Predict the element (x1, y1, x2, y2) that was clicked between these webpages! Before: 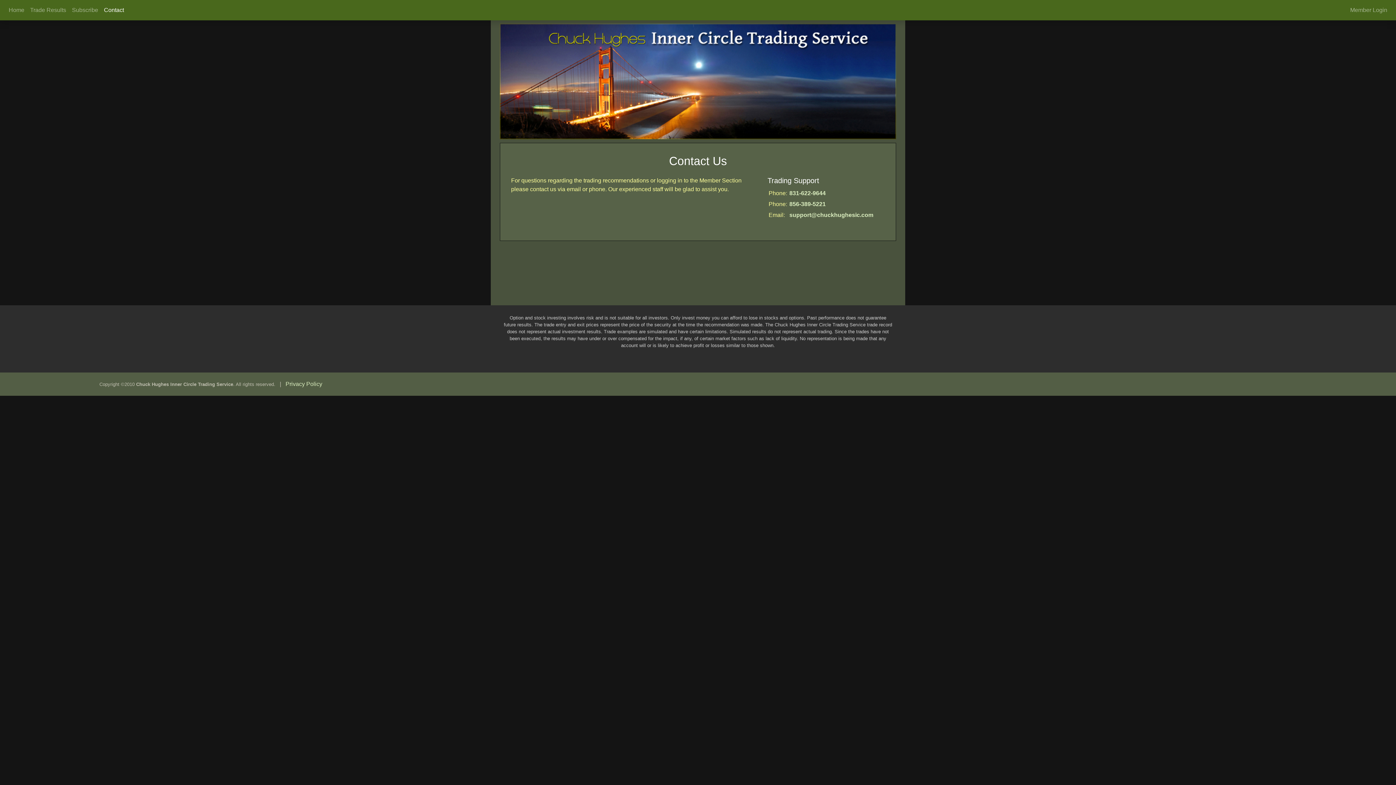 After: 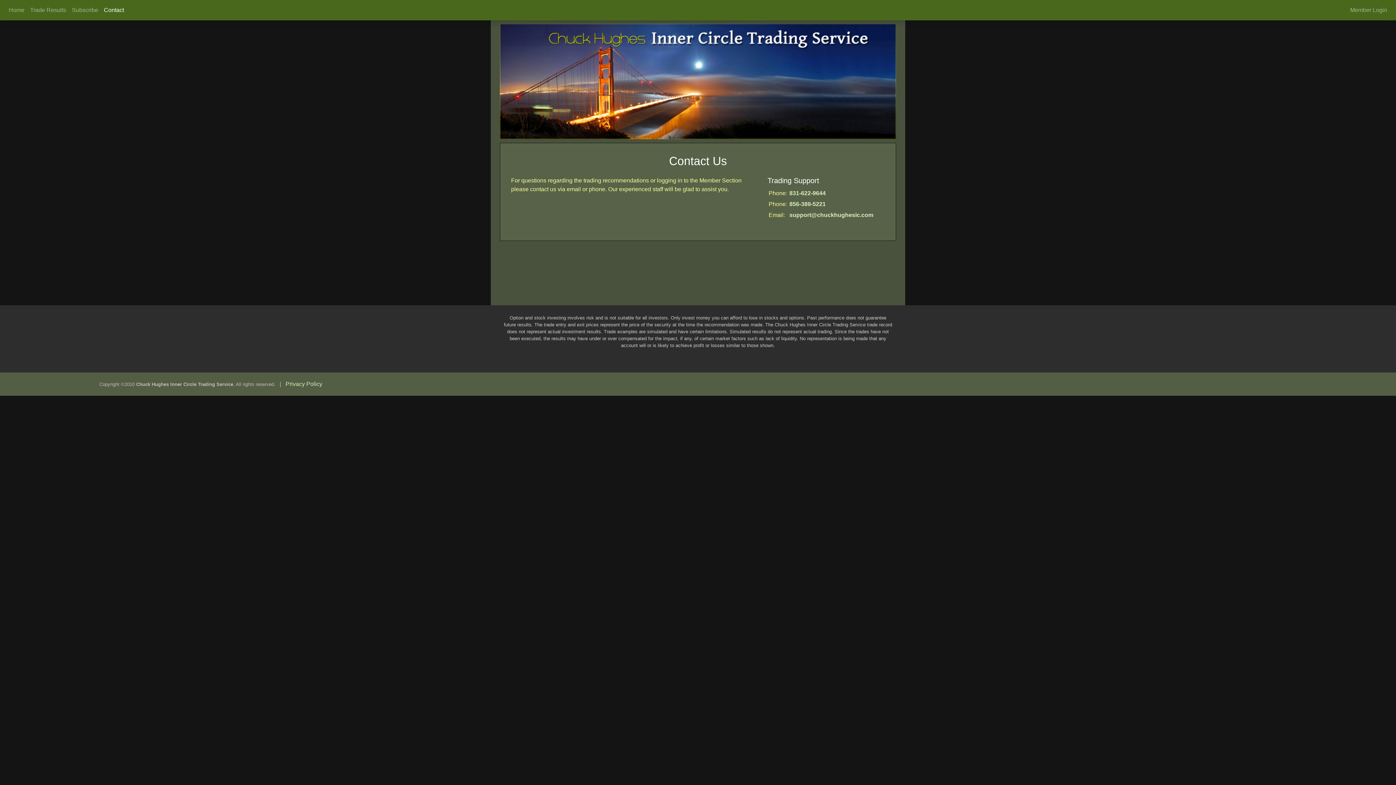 Action: label: Contact bbox: (101, 2, 126, 17)